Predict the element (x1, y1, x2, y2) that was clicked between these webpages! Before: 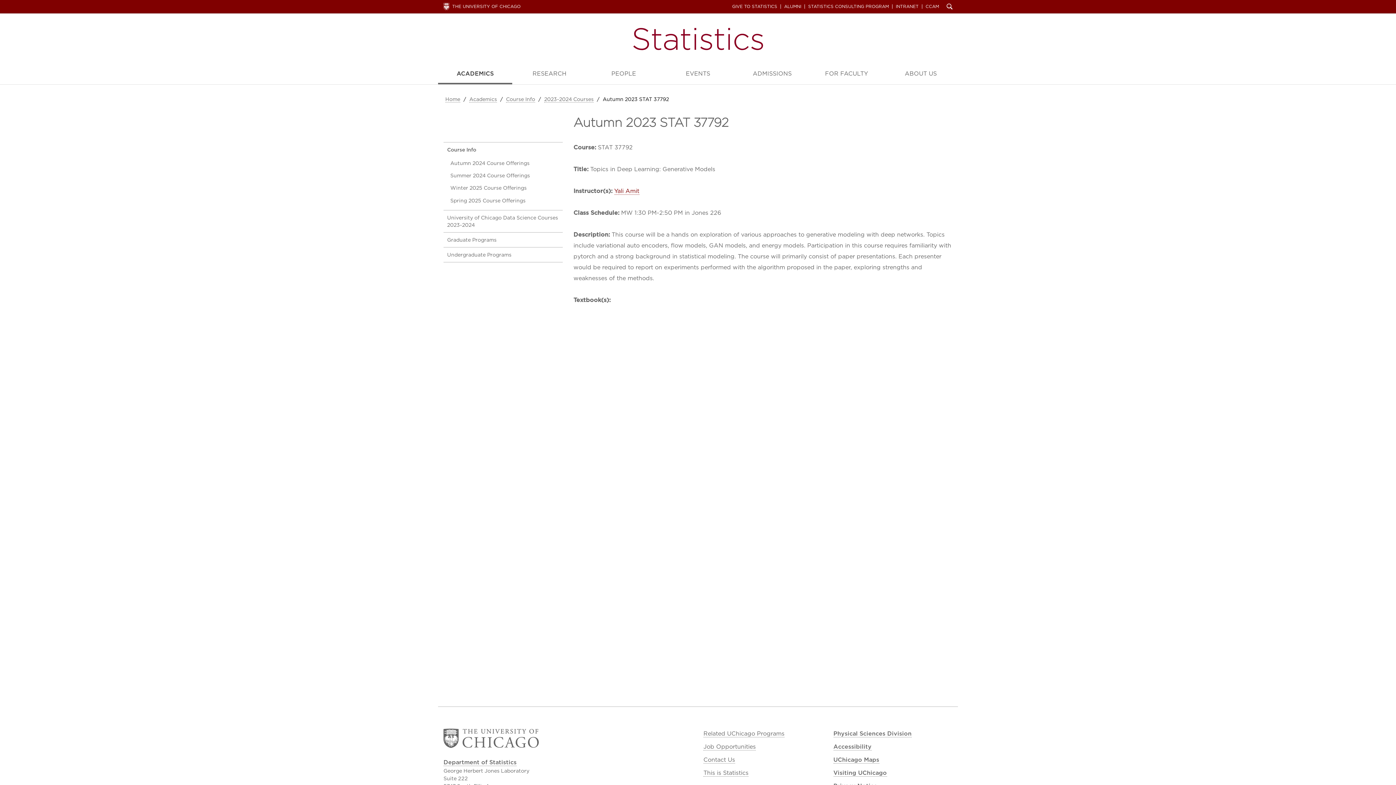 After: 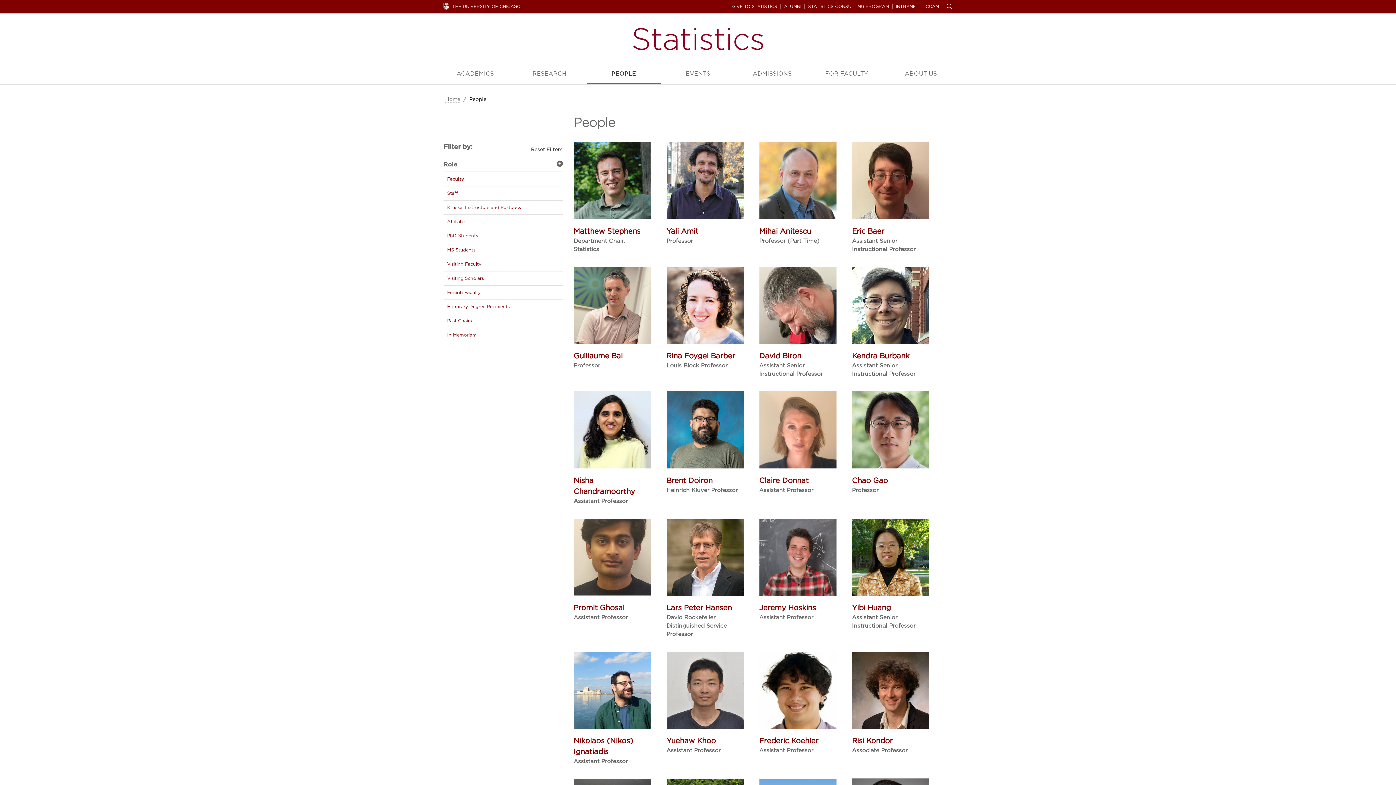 Action: bbox: (586, 64, 661, 84) label: PEOPLE